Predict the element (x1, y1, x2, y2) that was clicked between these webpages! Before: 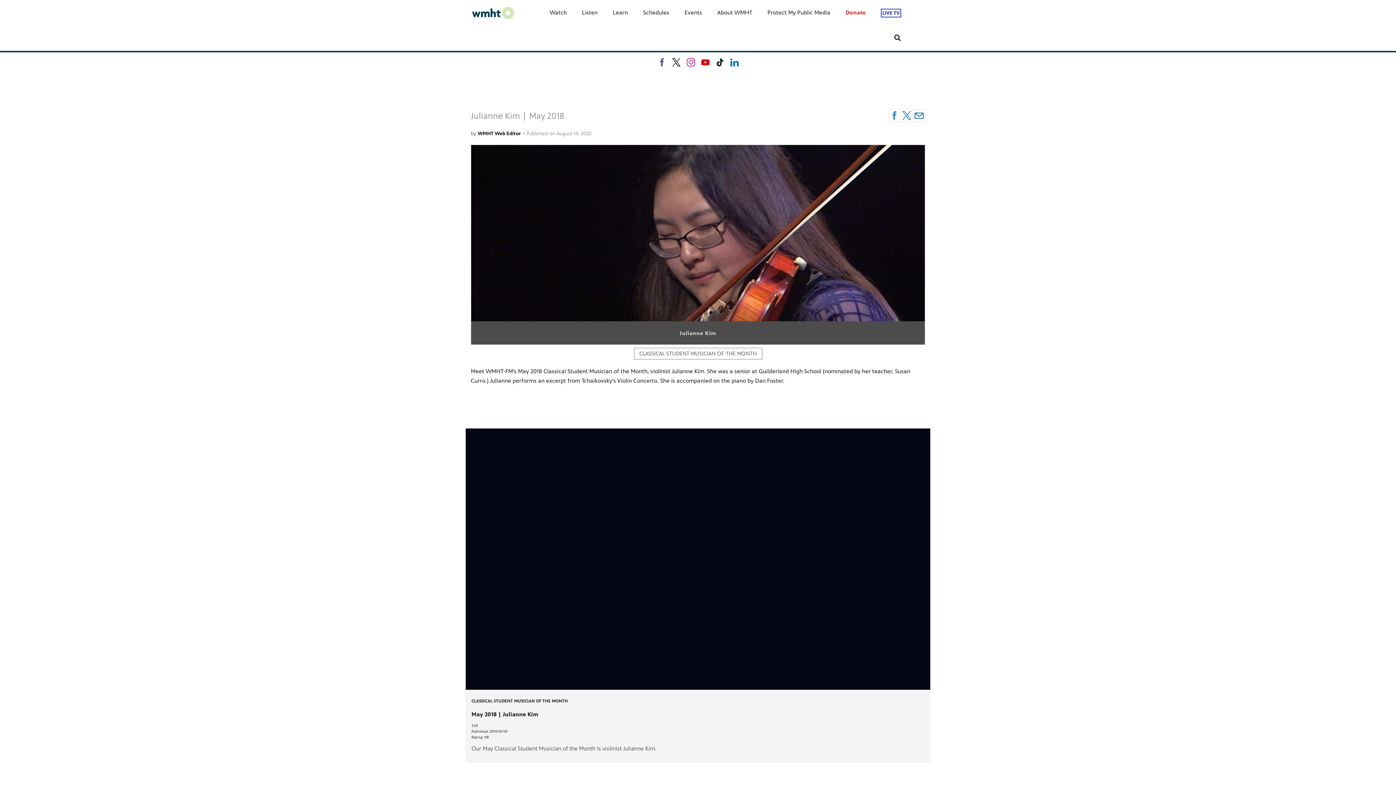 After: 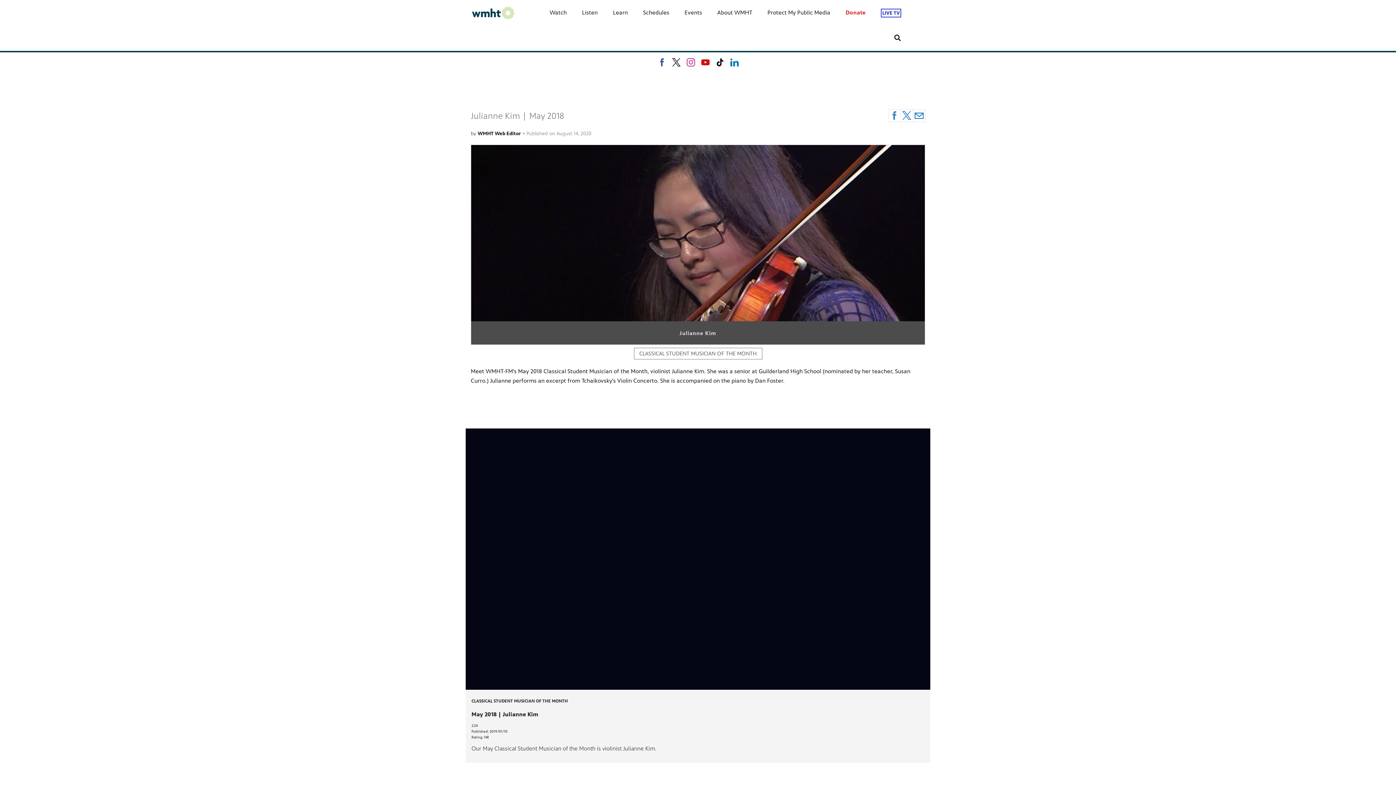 Action: label: twitter link bbox: (670, 56, 682, 68)